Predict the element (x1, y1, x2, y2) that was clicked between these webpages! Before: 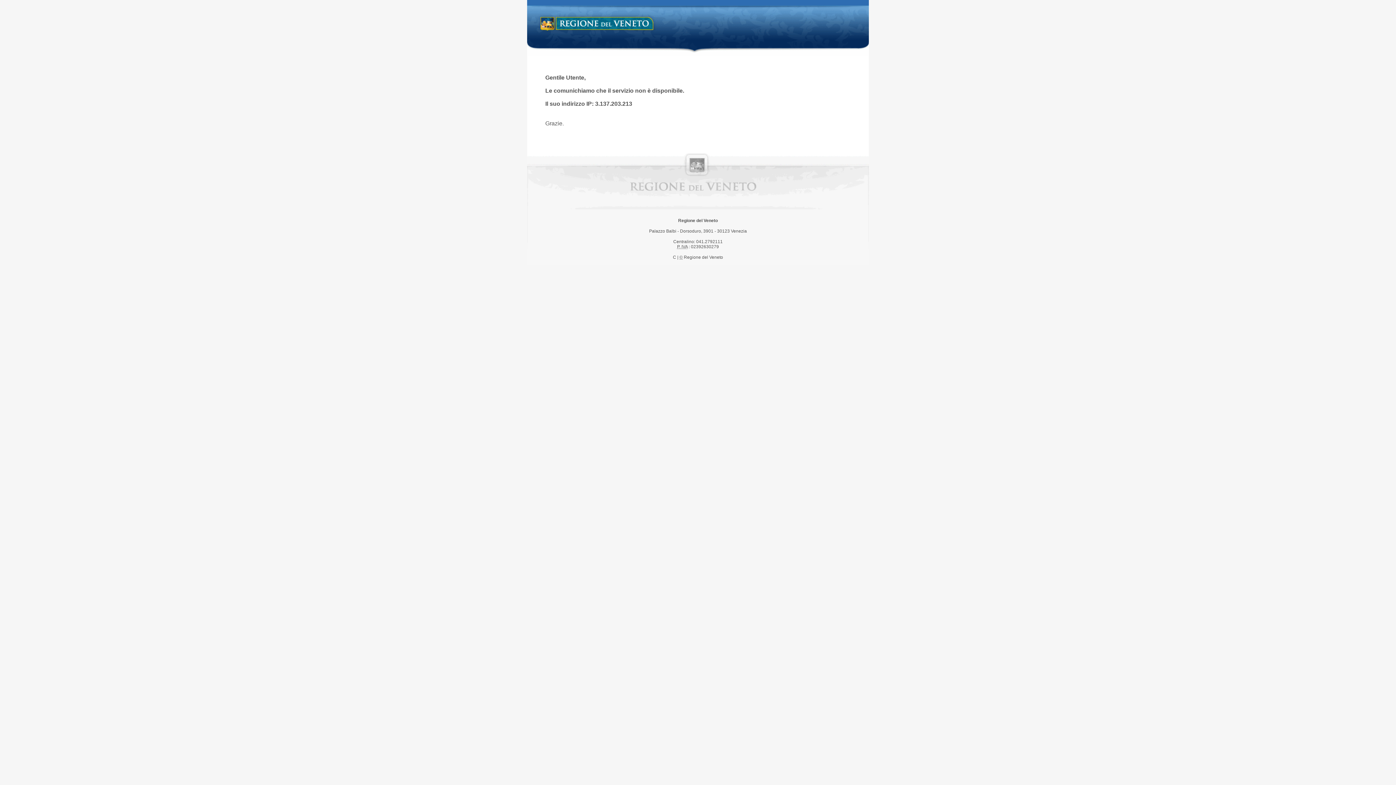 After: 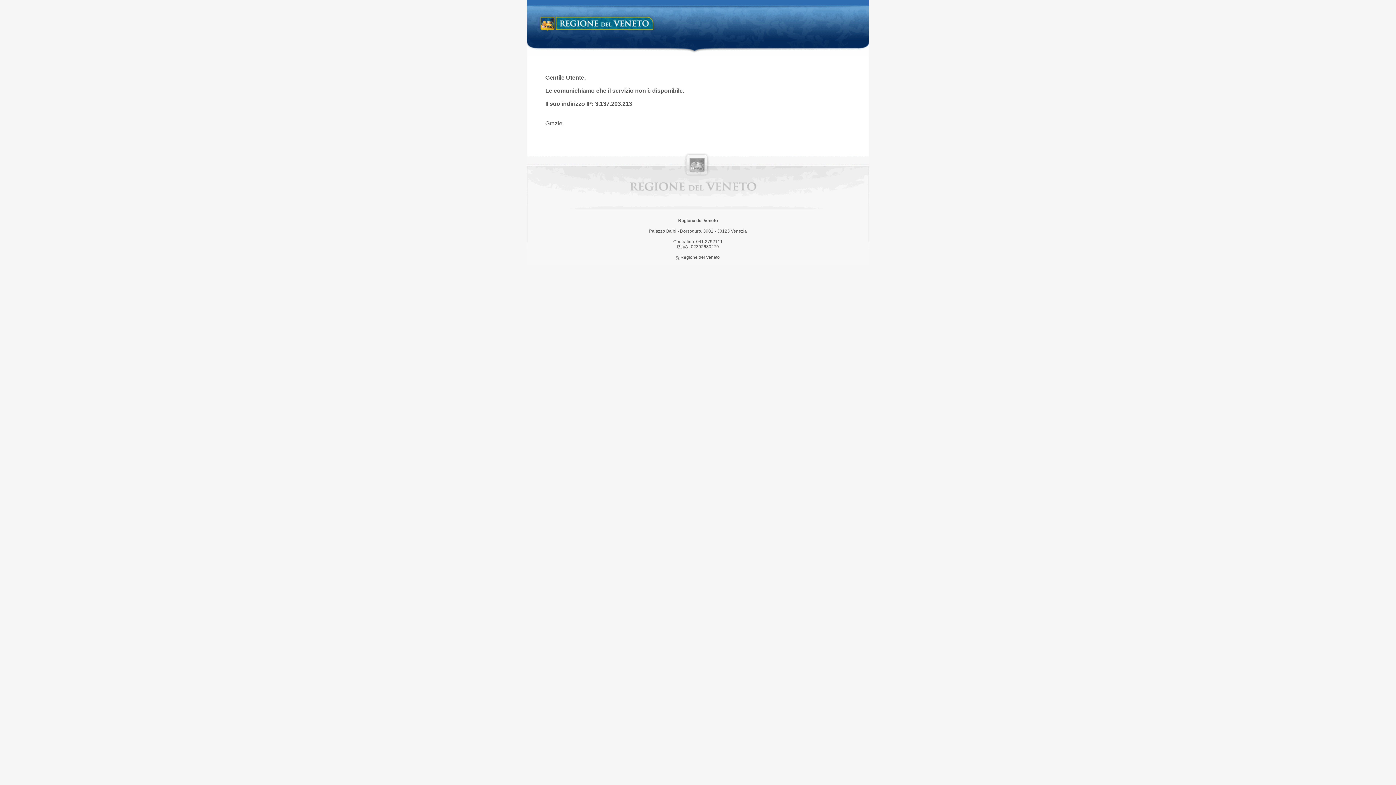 Action: label: Regione del Veneto bbox: (538, 14, 658, 34)